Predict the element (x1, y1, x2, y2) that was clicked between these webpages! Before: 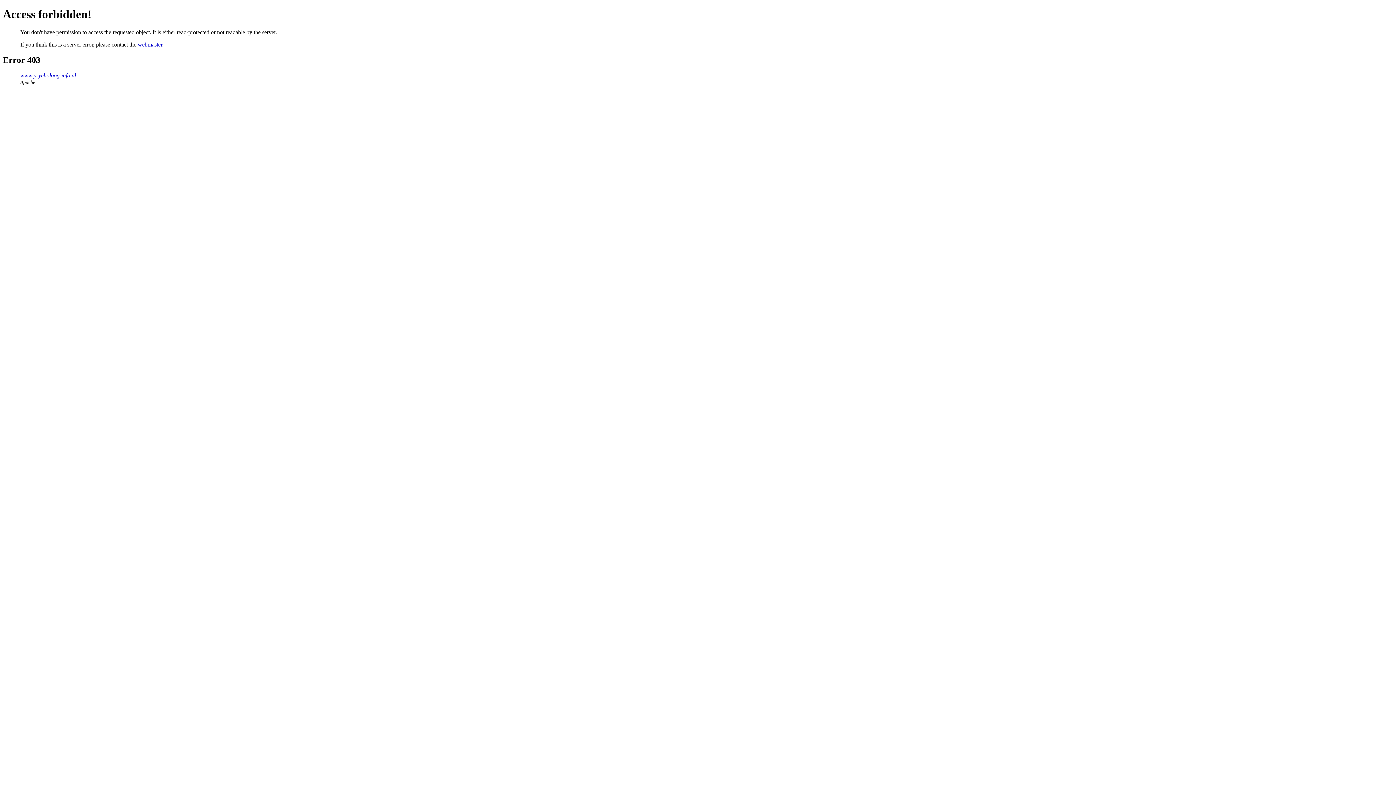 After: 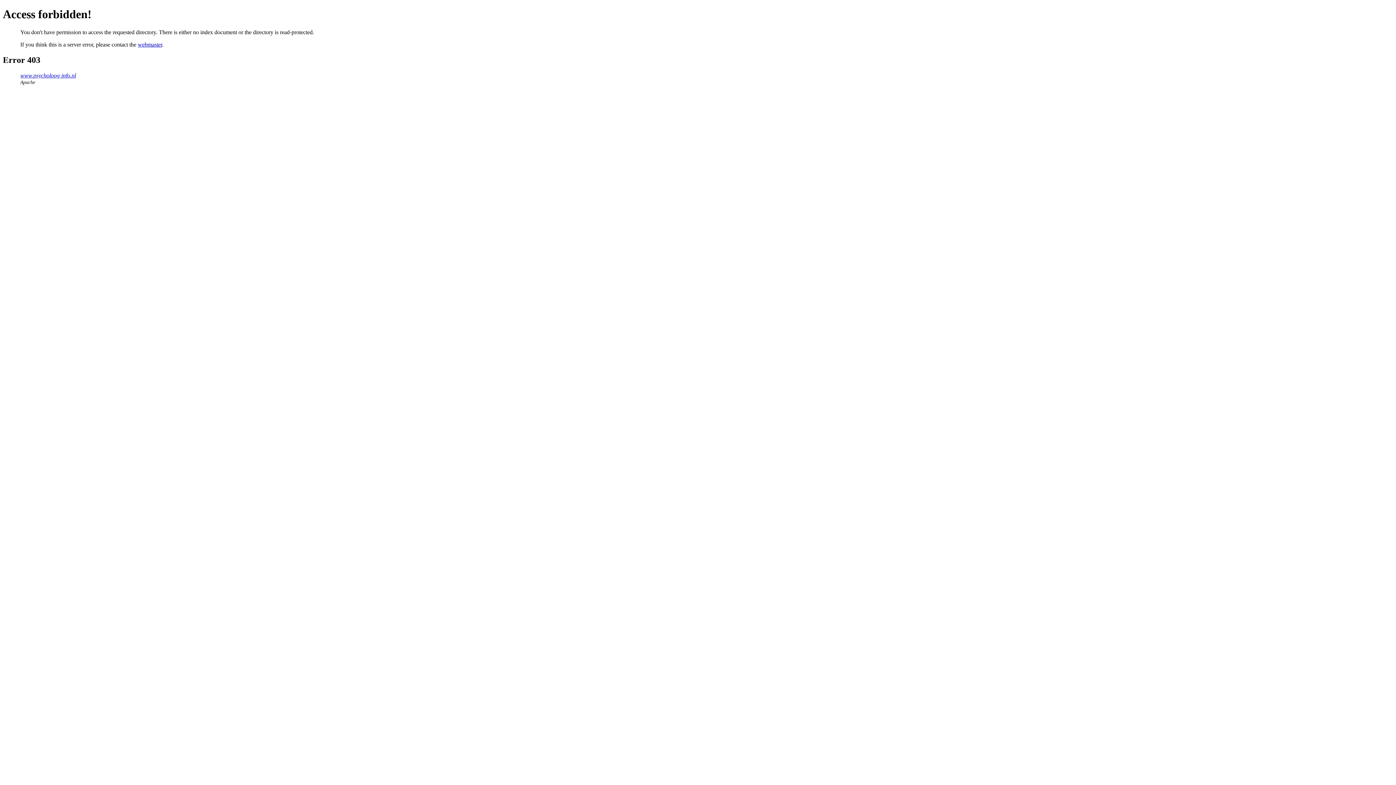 Action: bbox: (20, 72, 76, 78) label: www.psycholoog-info.nl